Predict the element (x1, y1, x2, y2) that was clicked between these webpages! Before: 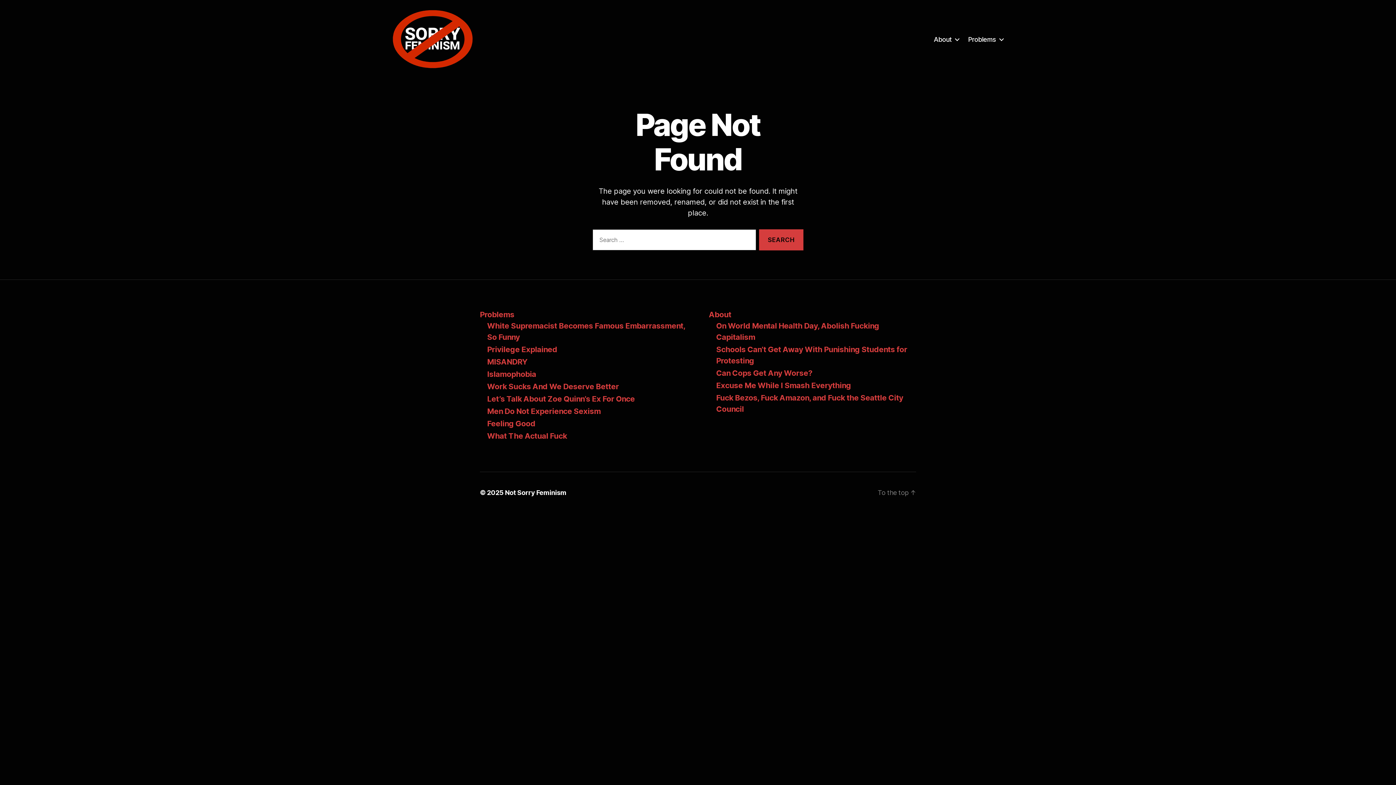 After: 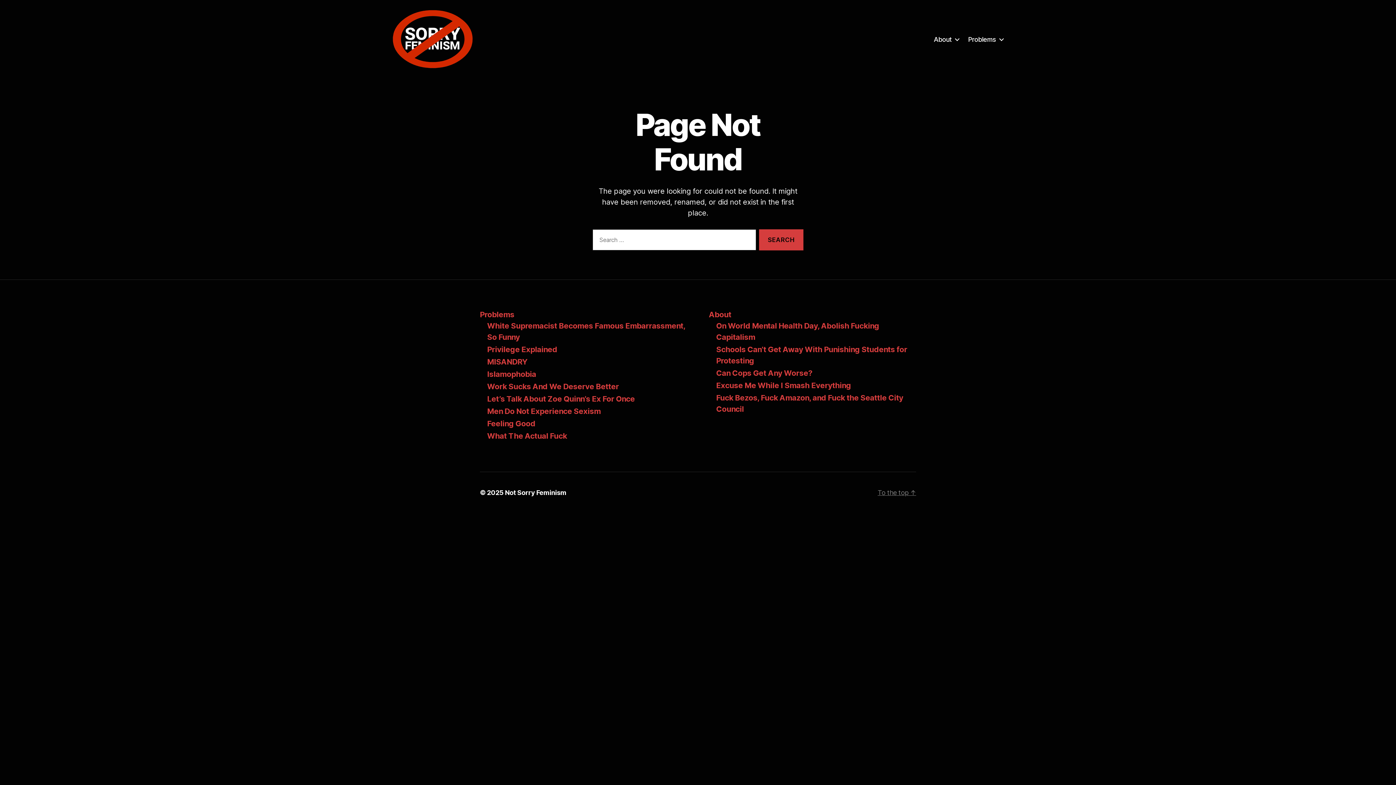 Action: bbox: (877, 489, 916, 496) label: To the top ↑